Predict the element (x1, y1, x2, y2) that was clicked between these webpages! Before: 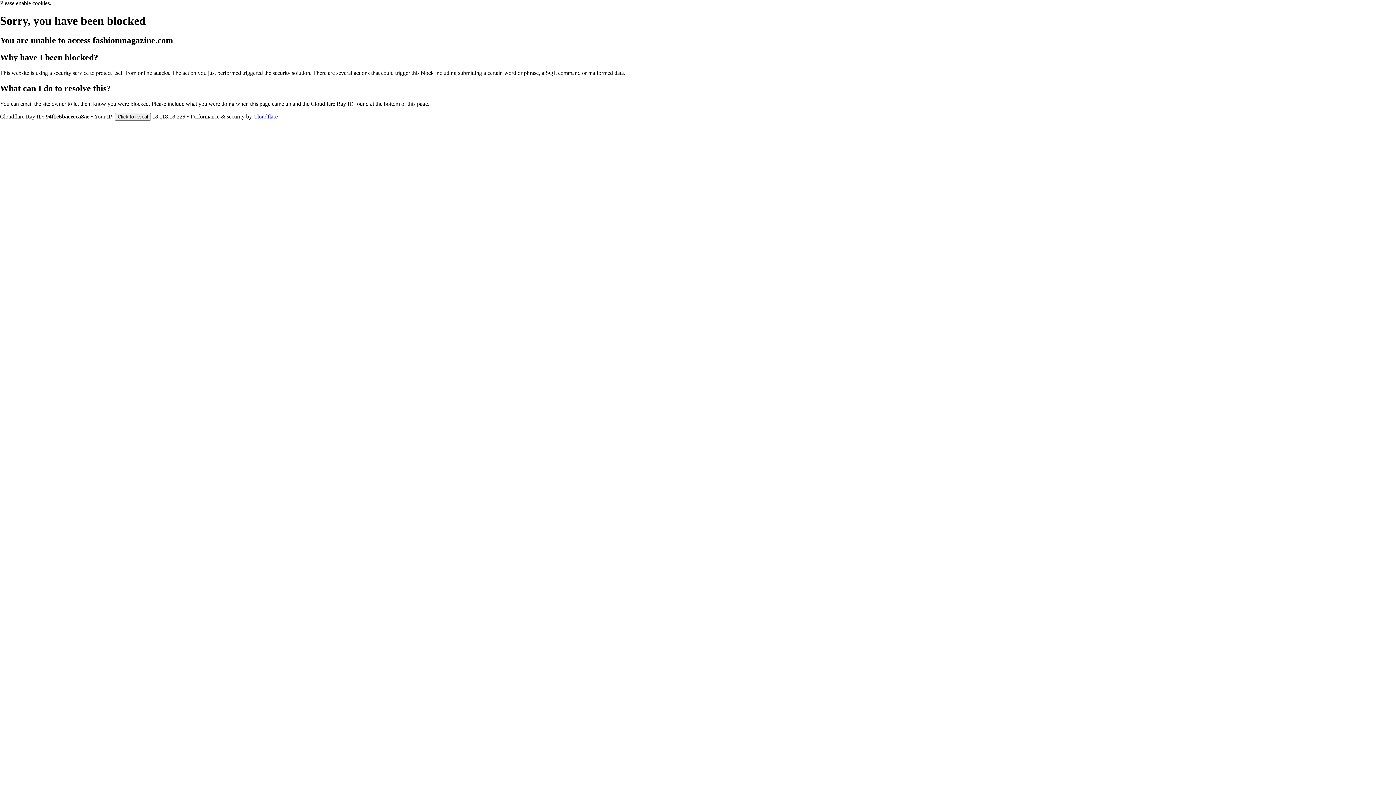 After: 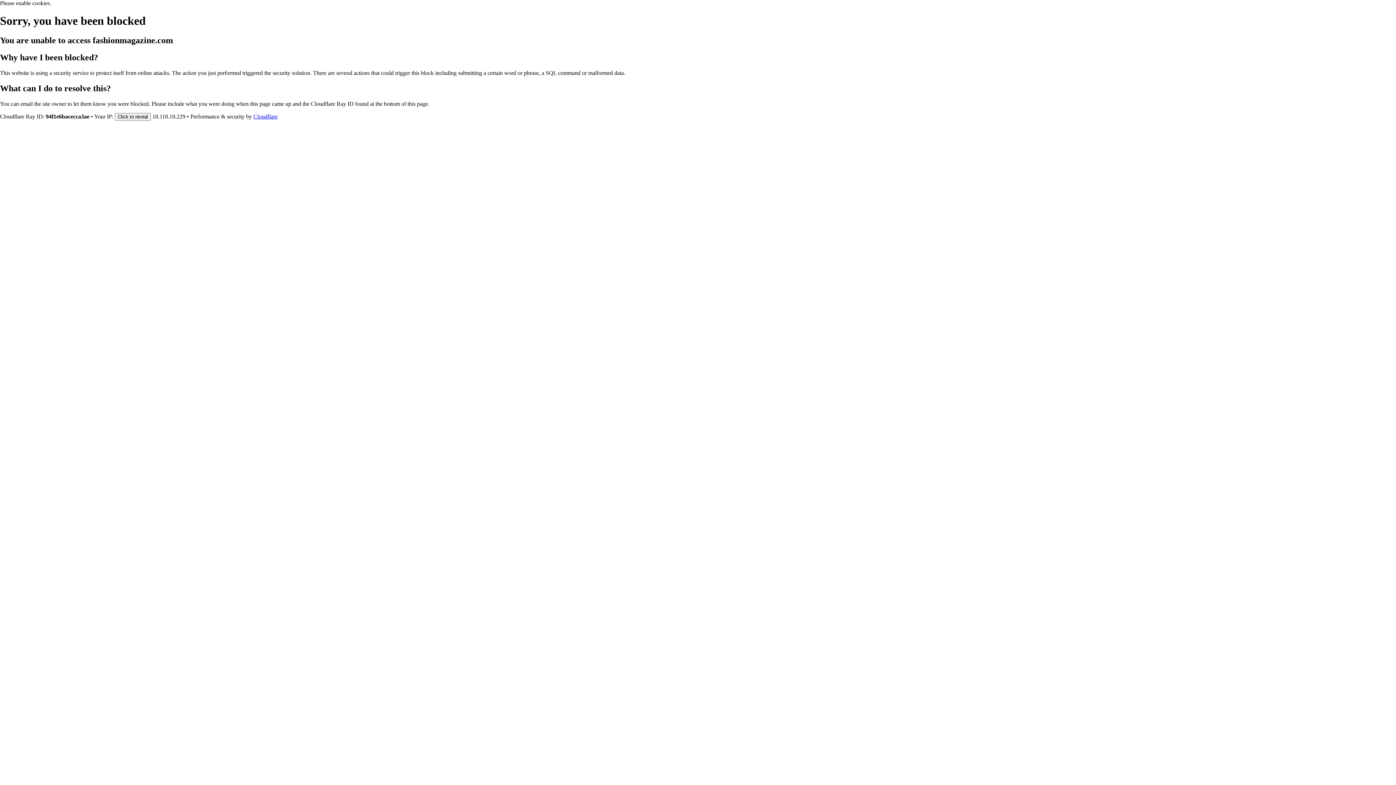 Action: bbox: (253, 113, 277, 119) label: Cloudflare